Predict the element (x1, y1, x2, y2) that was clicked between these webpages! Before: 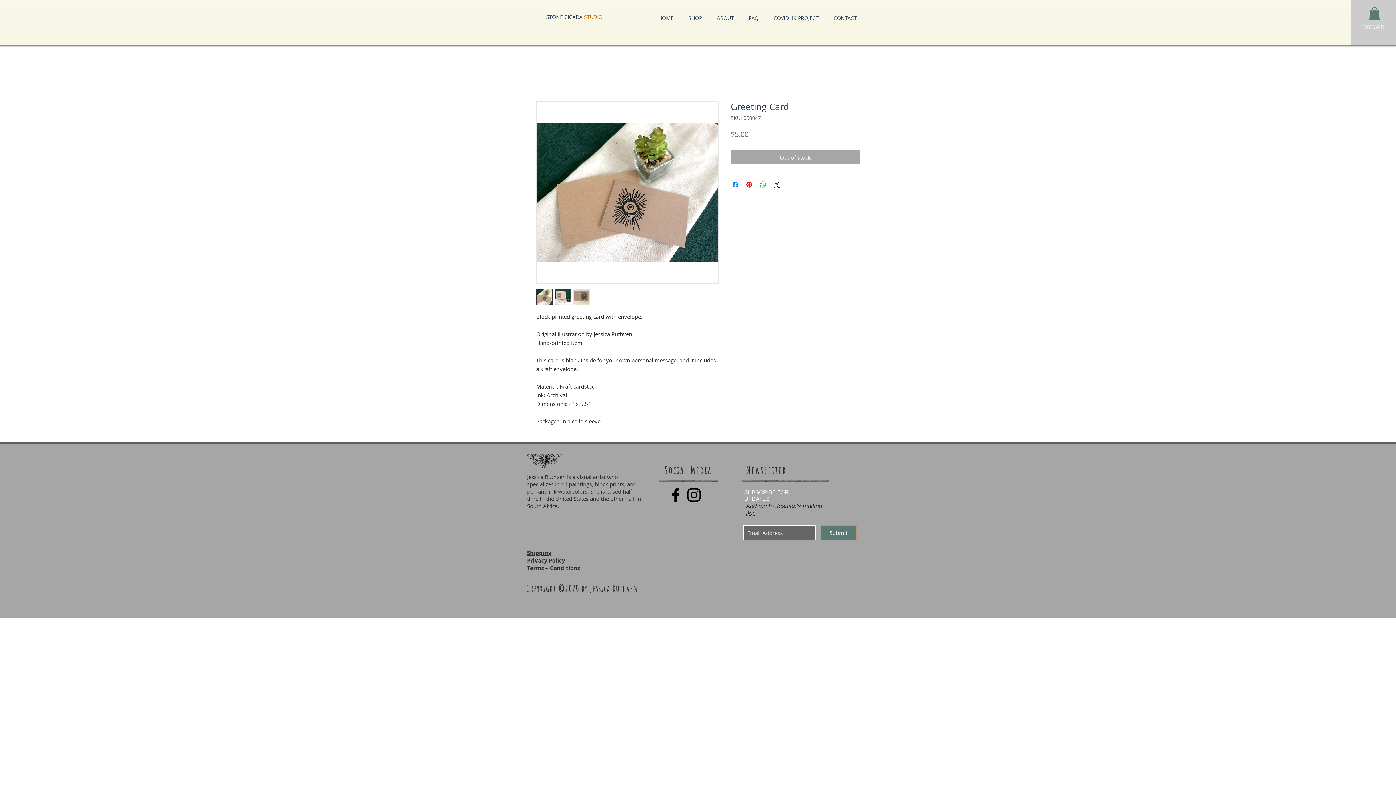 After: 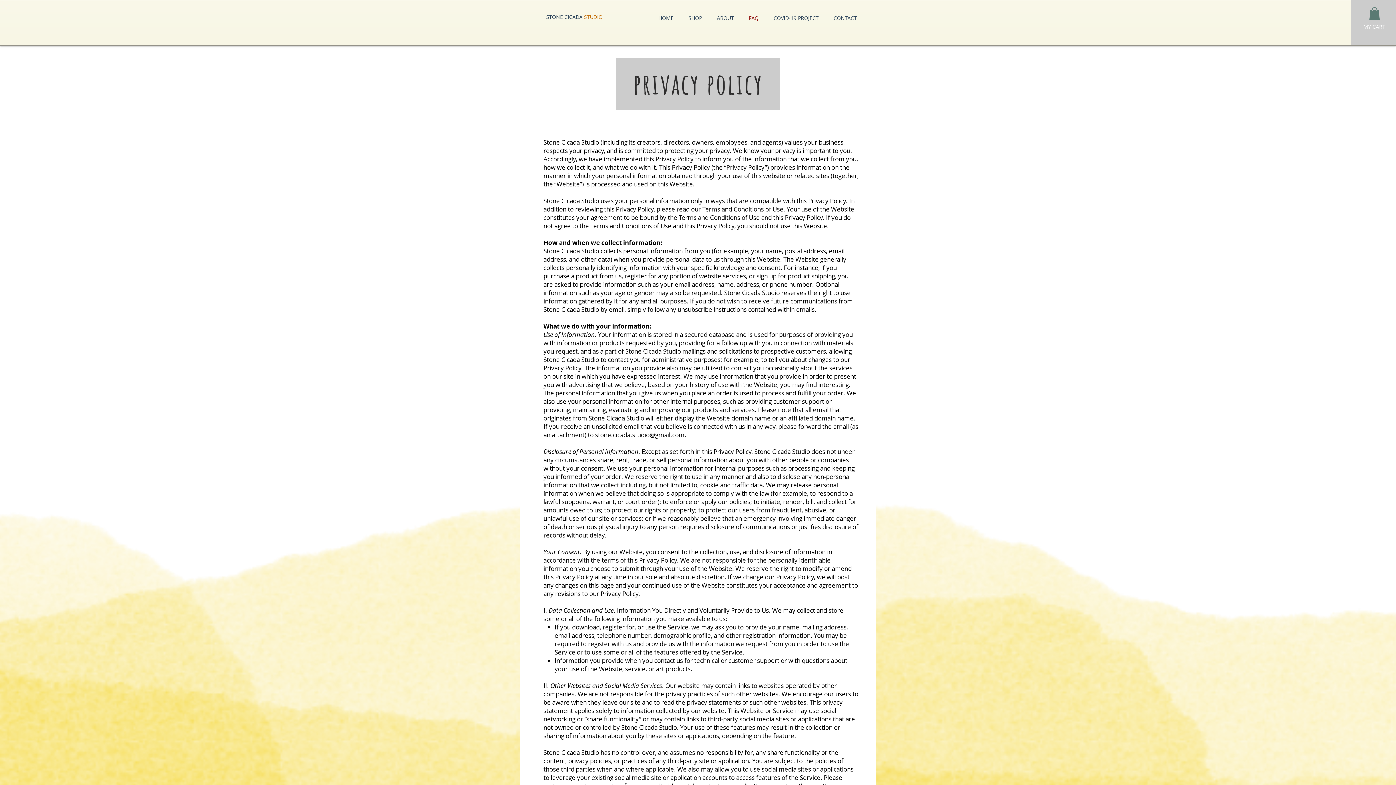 Action: label: Privacy Policy bbox: (527, 557, 565, 564)